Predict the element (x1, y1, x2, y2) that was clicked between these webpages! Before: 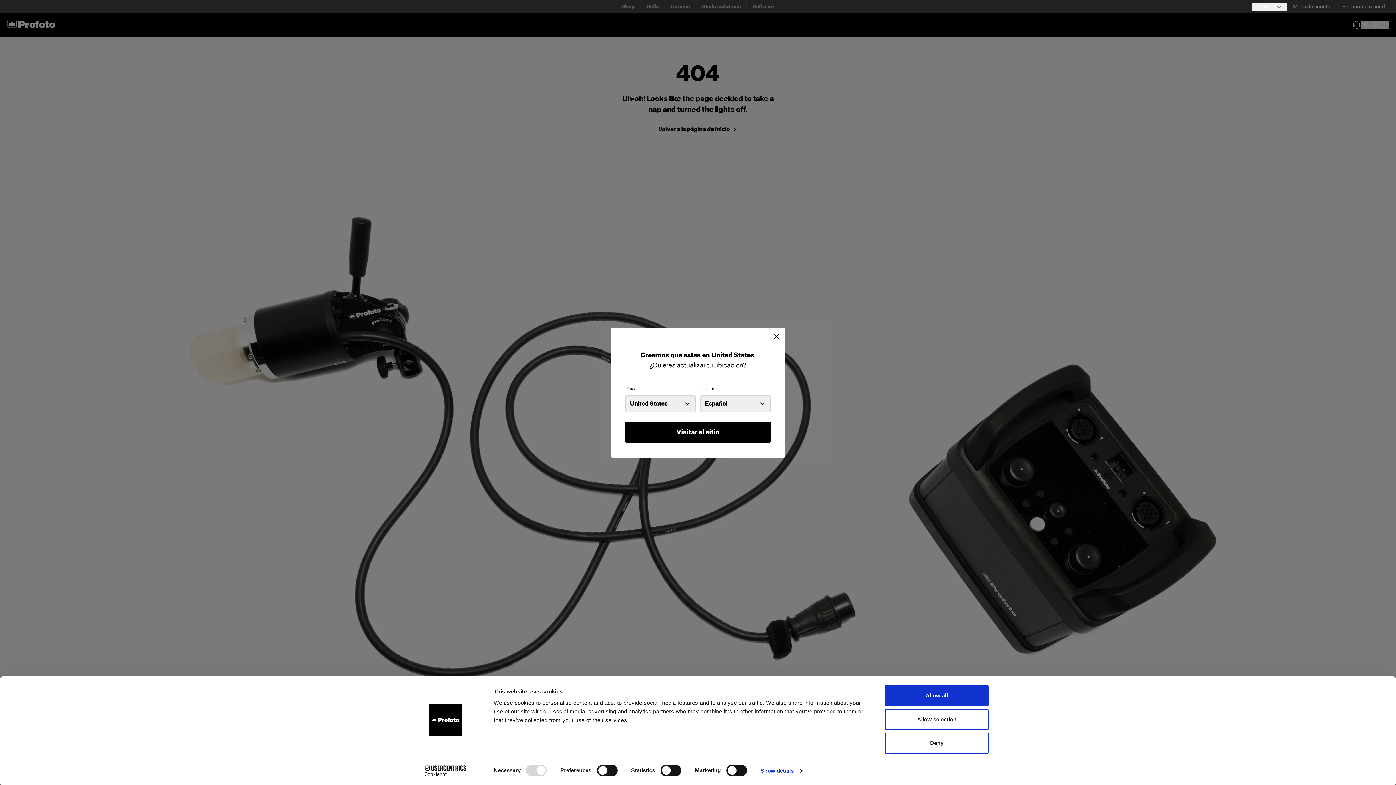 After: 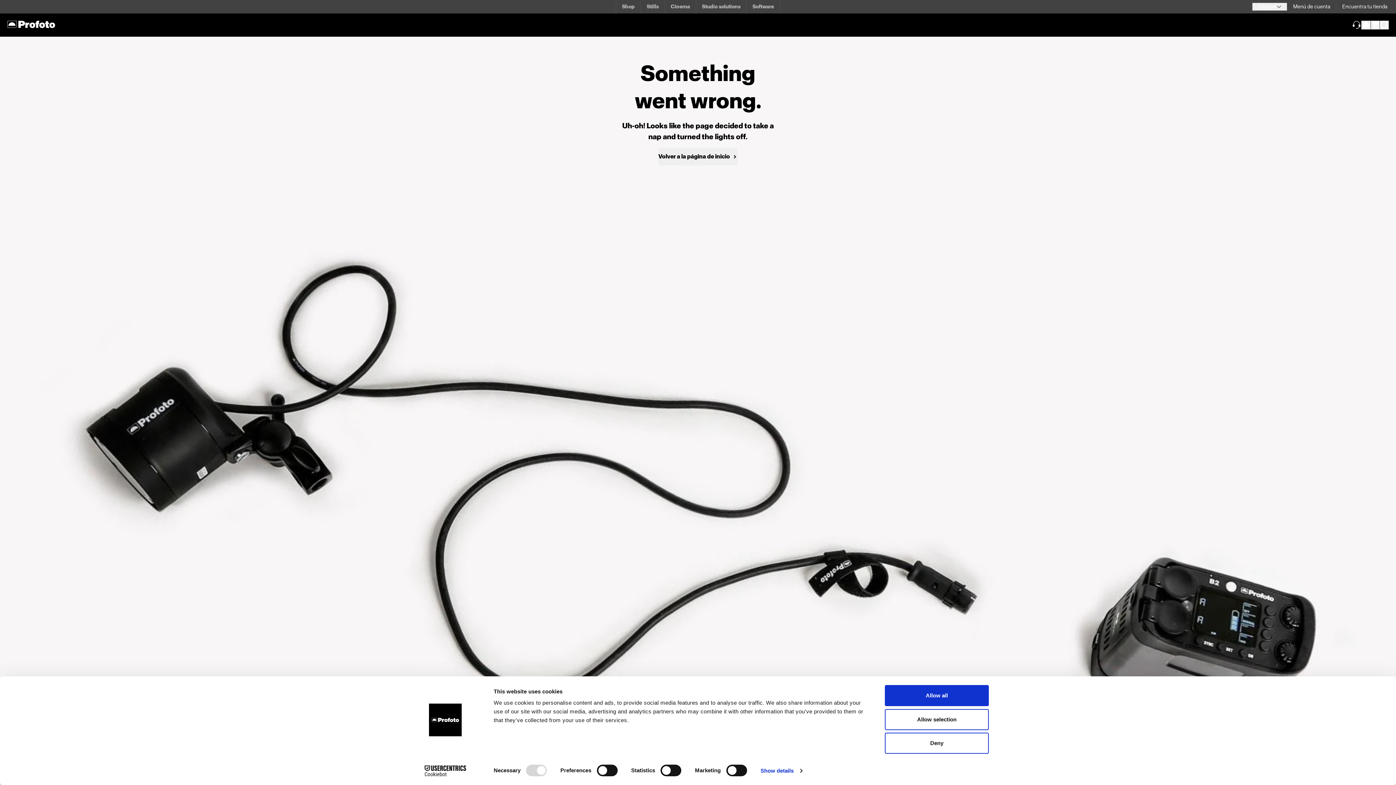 Action: bbox: (625, 421, 770, 443) label: Visitar el sitio